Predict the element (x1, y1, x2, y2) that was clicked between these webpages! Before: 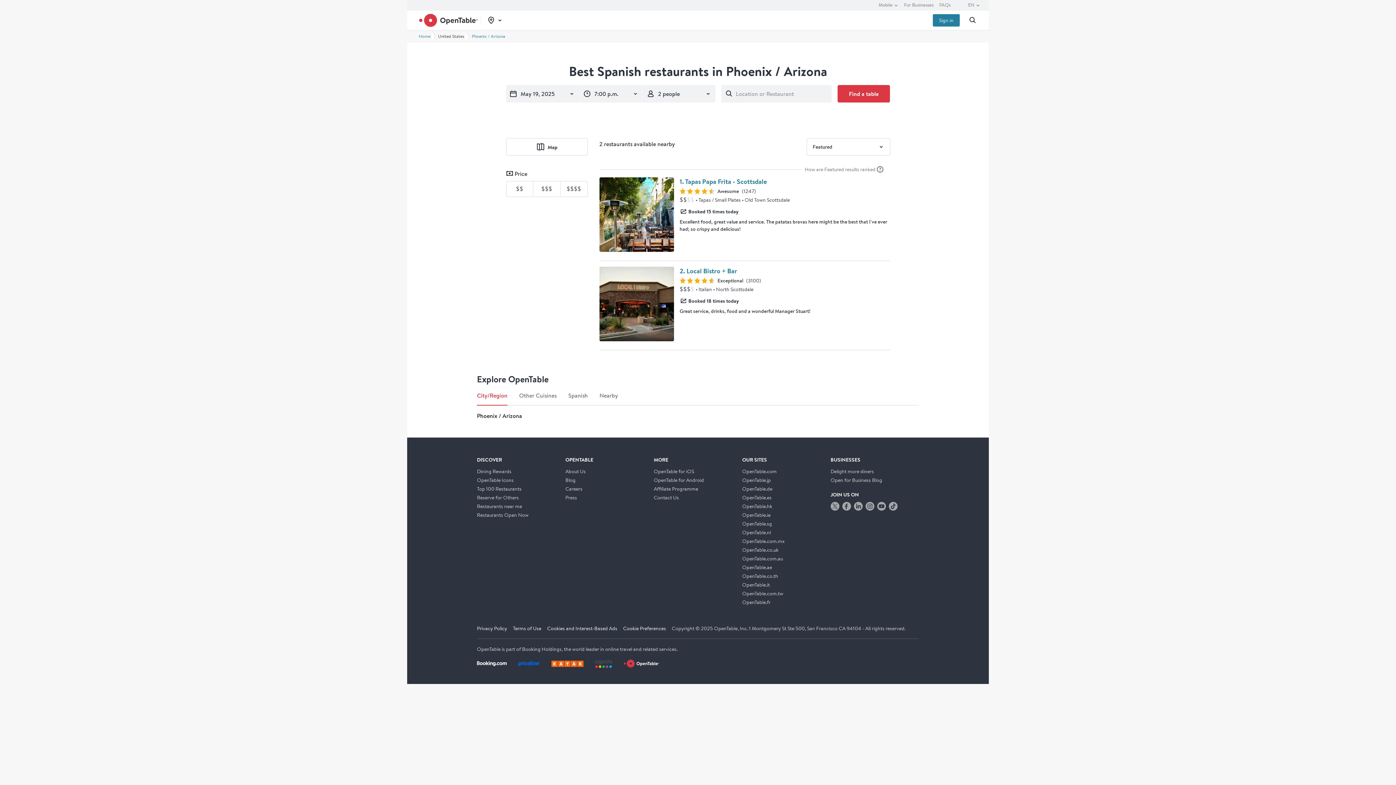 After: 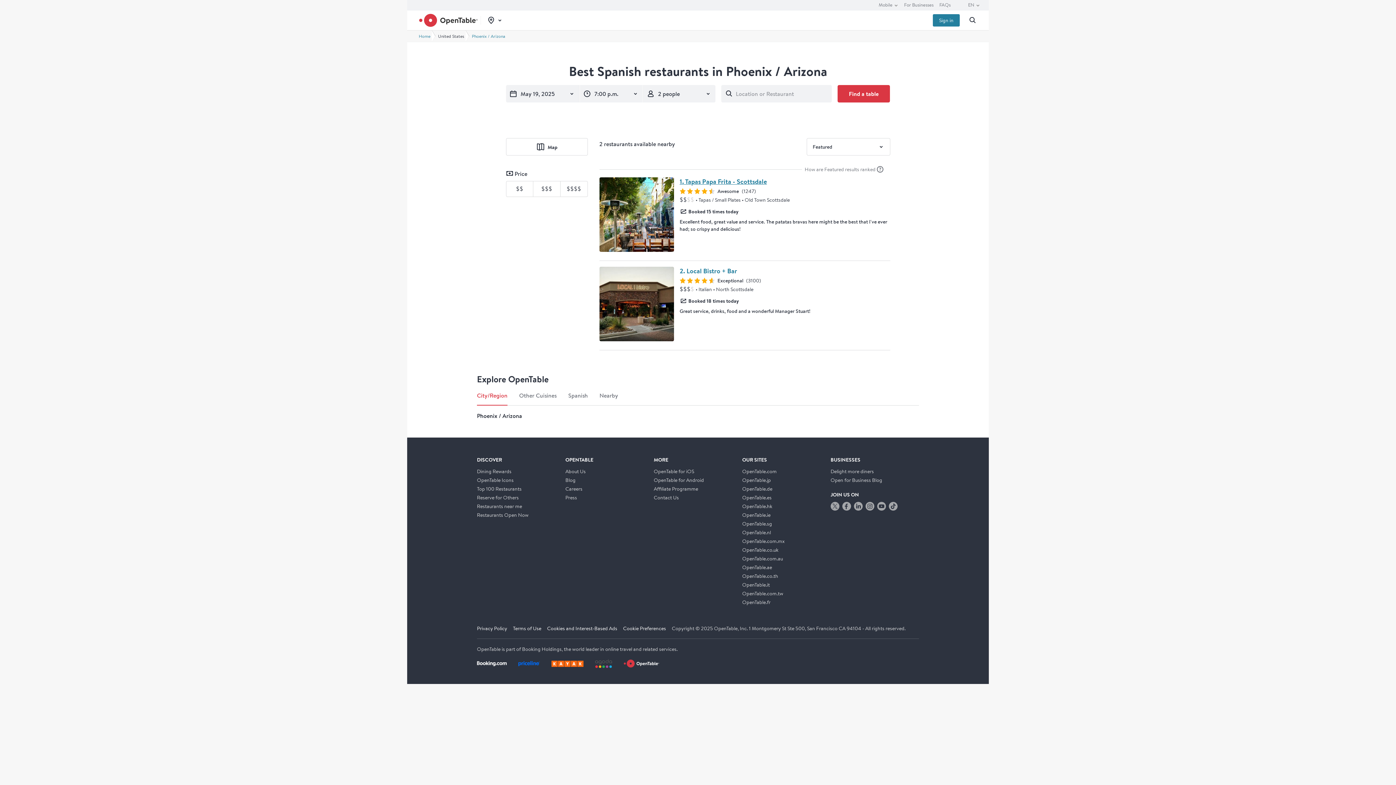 Action: label: Tapas Papa Frita - Scottsdale restaurant bbox: (679, 177, 767, 186)